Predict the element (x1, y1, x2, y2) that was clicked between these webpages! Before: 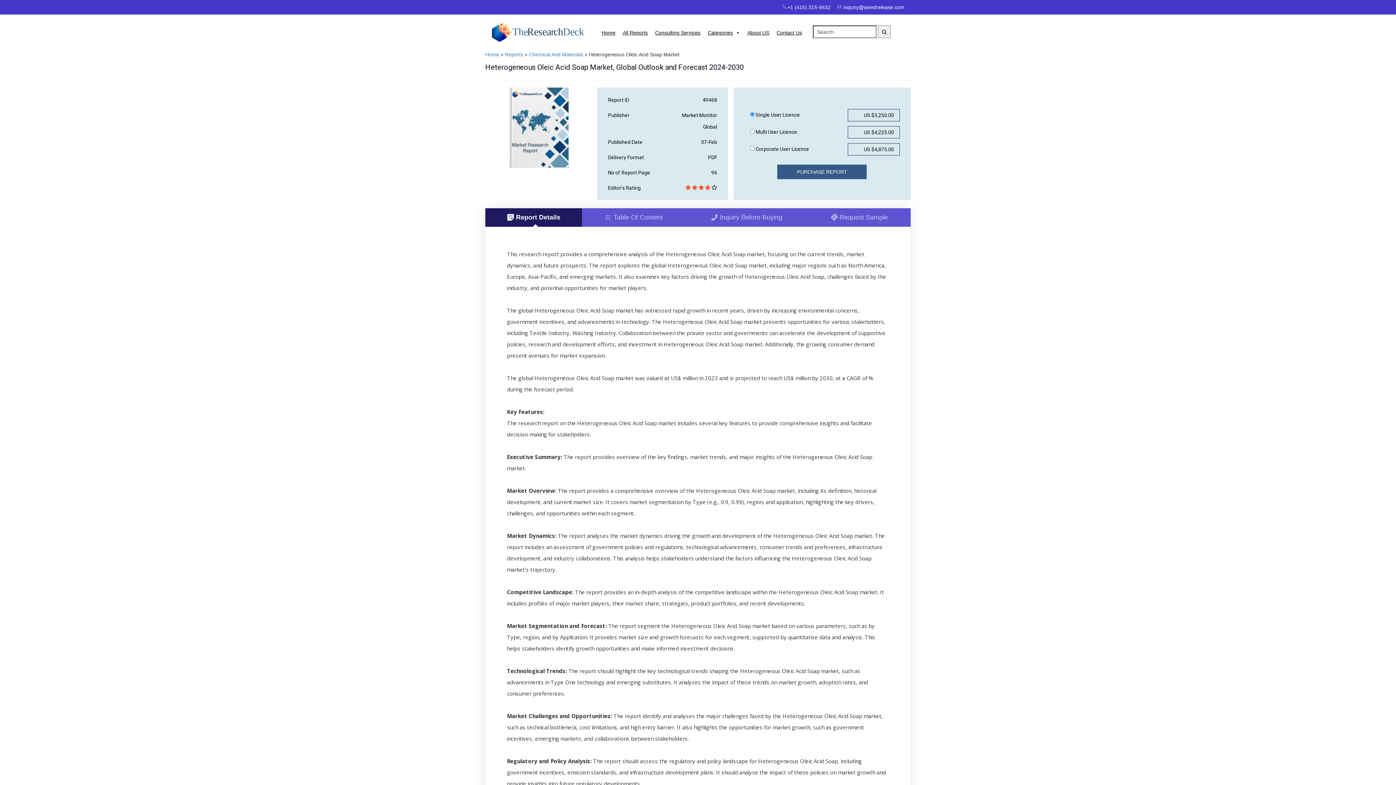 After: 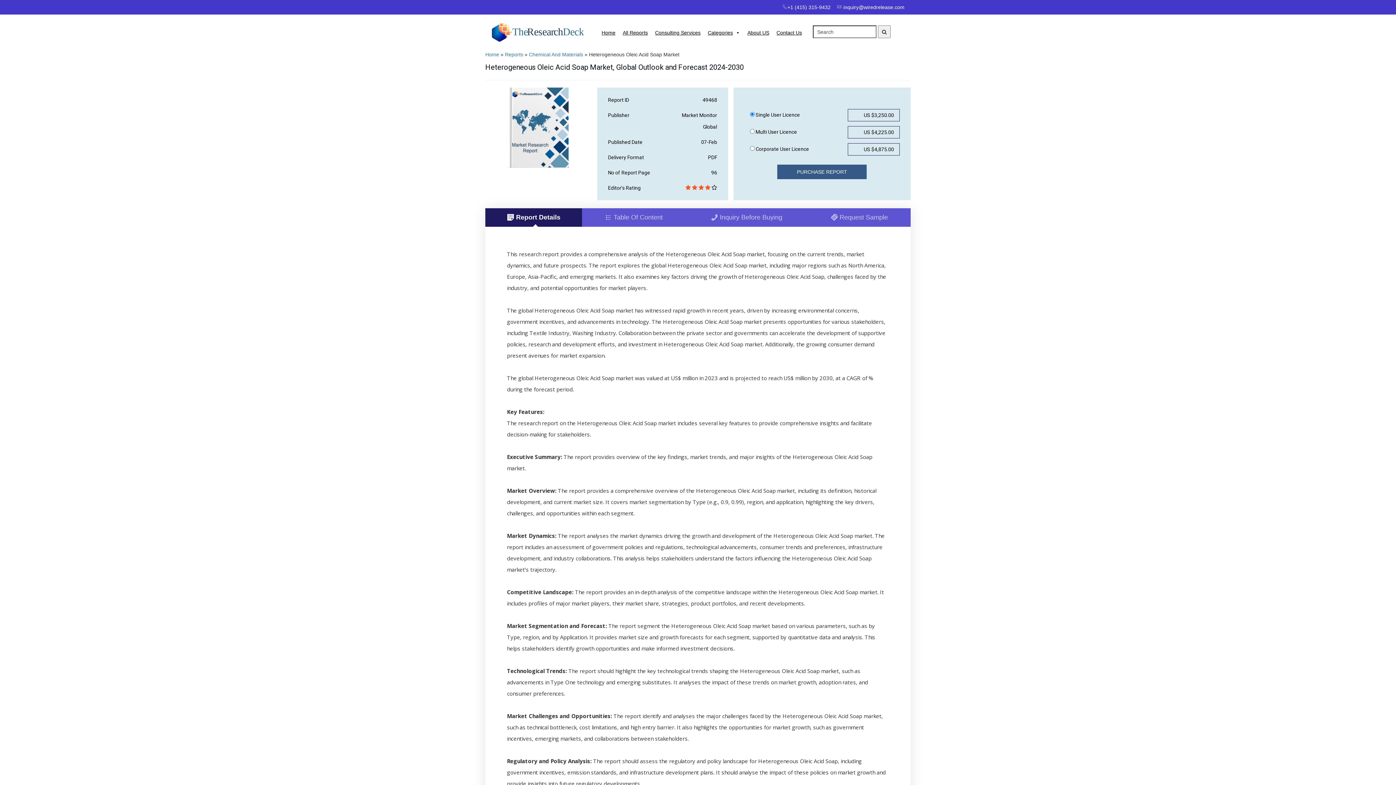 Action: label: +1 (415) 315-9432 bbox: (782, 0, 836, 14)